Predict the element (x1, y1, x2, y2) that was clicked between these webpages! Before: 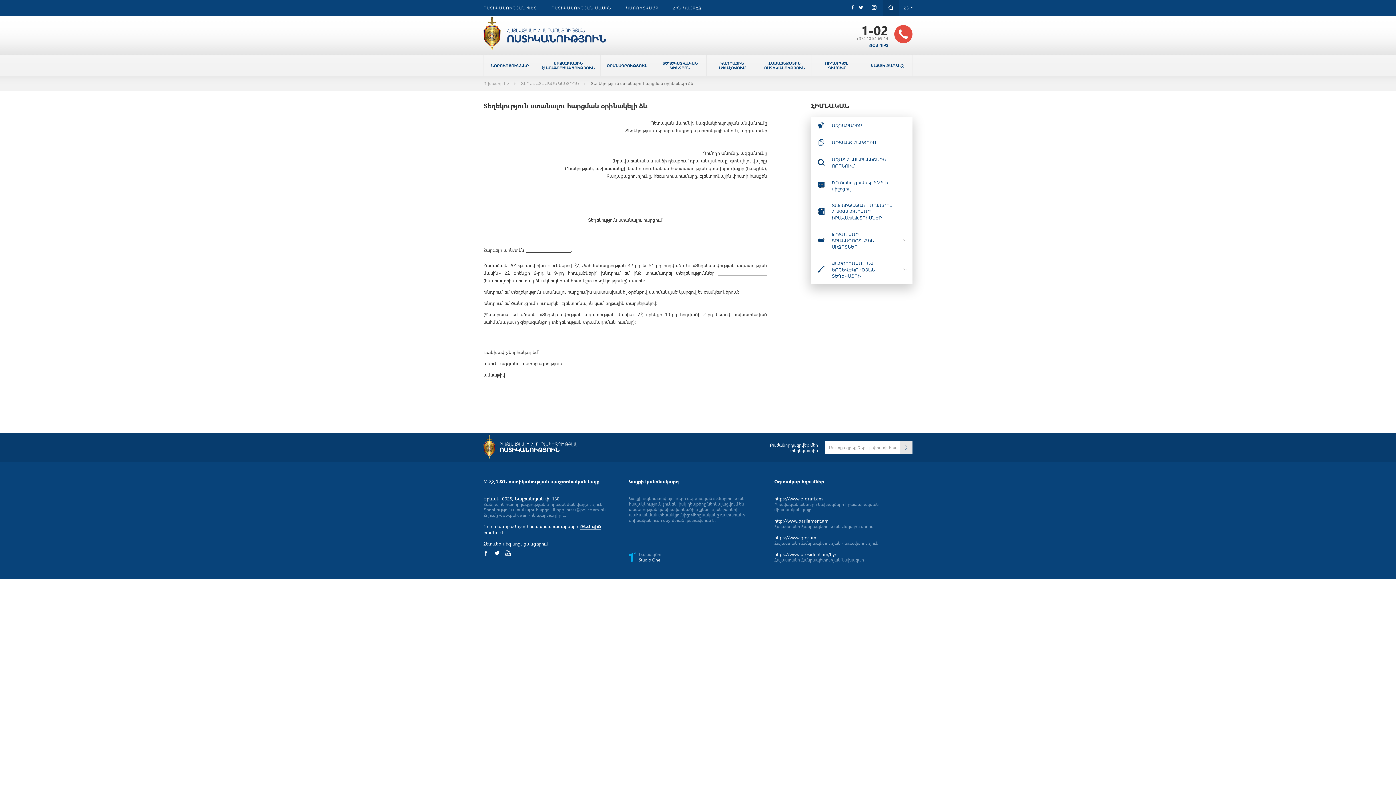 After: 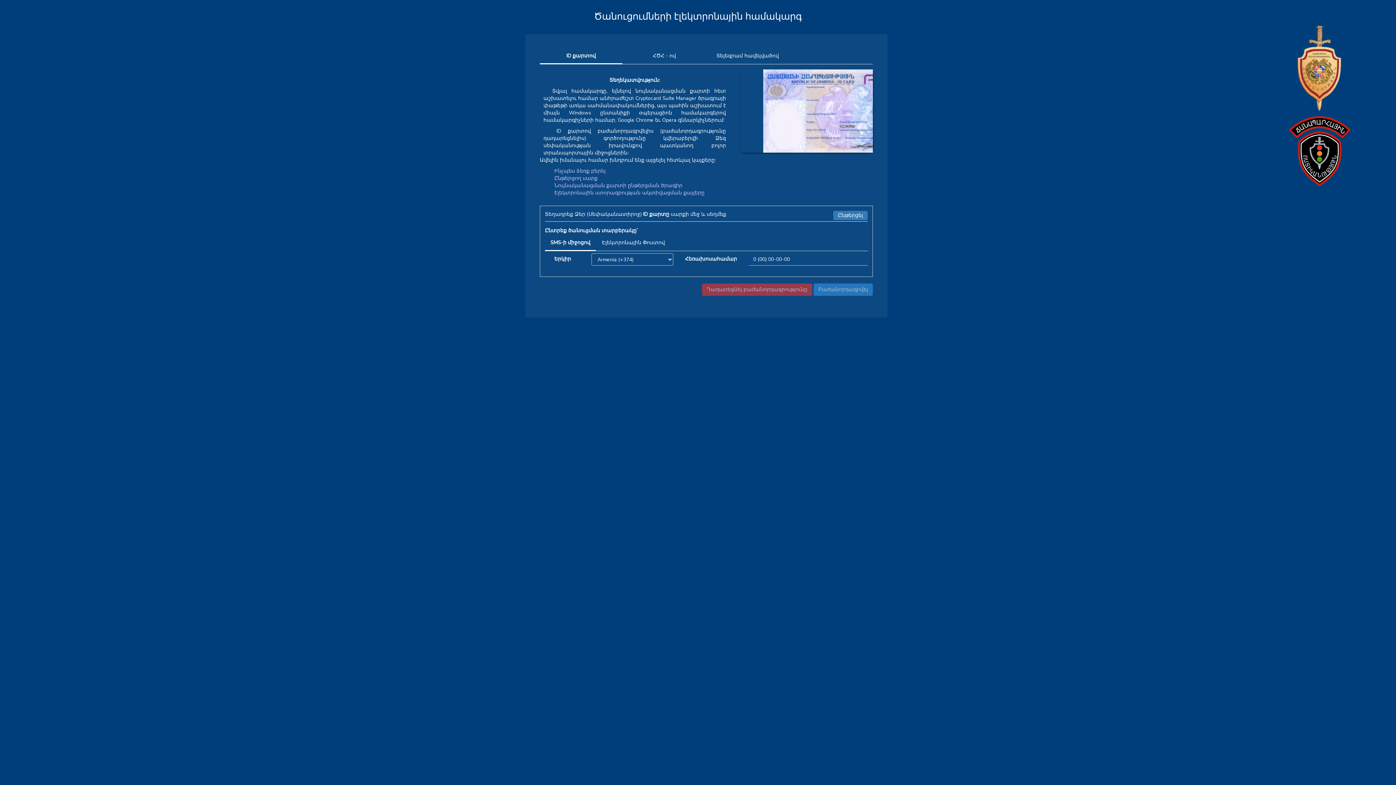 Action: bbox: (810, 174, 912, 196) label: 	ՃՈ ծանուցումներ SMS-ի միջոցով